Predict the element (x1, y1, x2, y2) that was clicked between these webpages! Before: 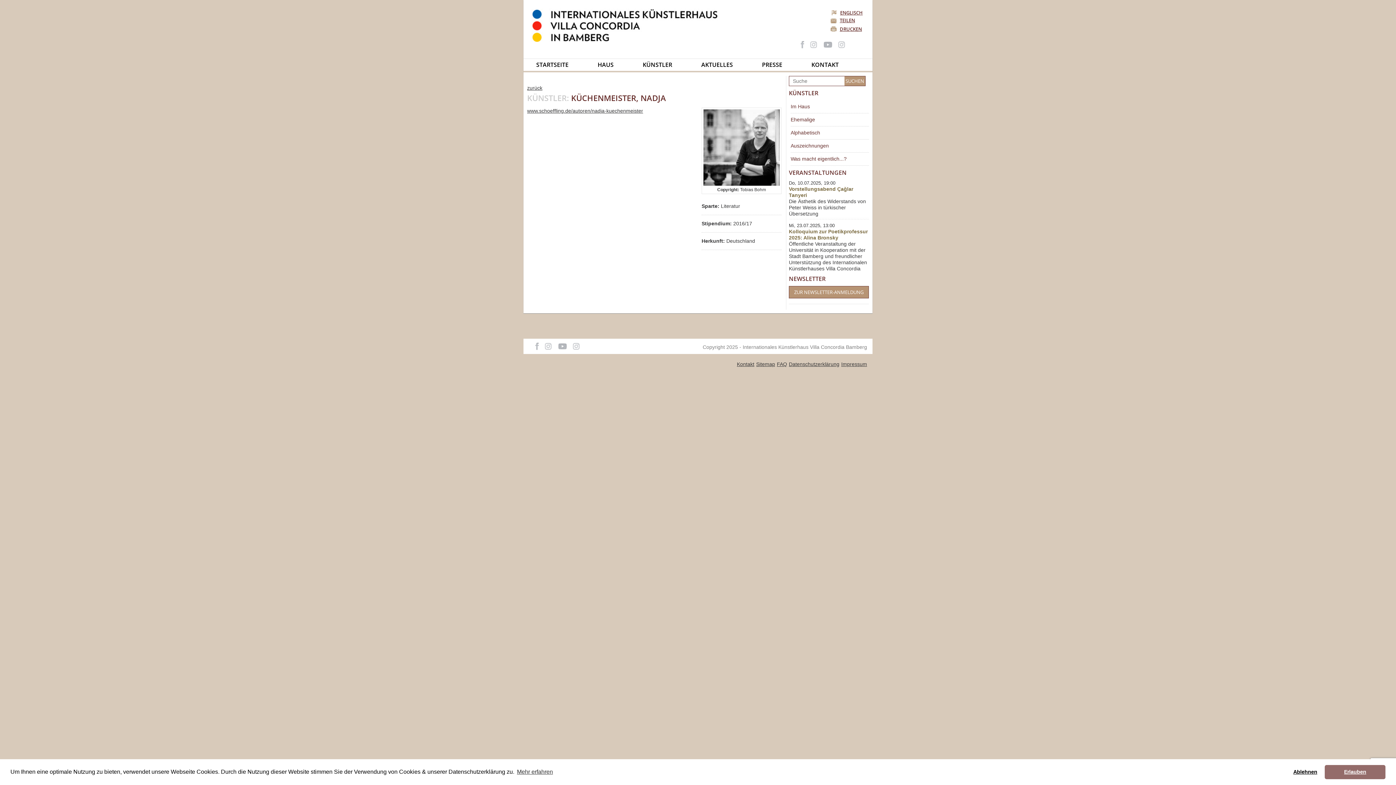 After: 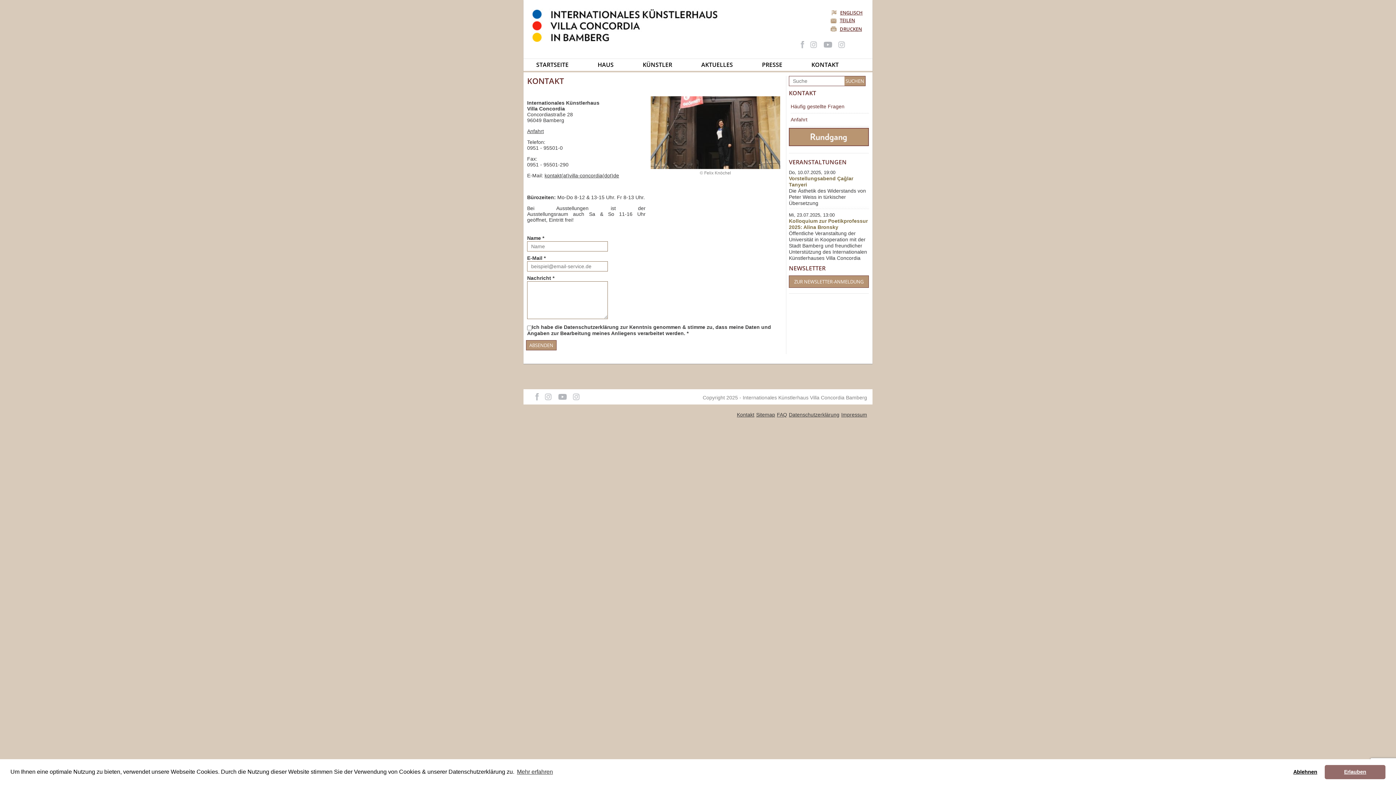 Action: label: KONTAKT bbox: (800, 59, 849, 70)